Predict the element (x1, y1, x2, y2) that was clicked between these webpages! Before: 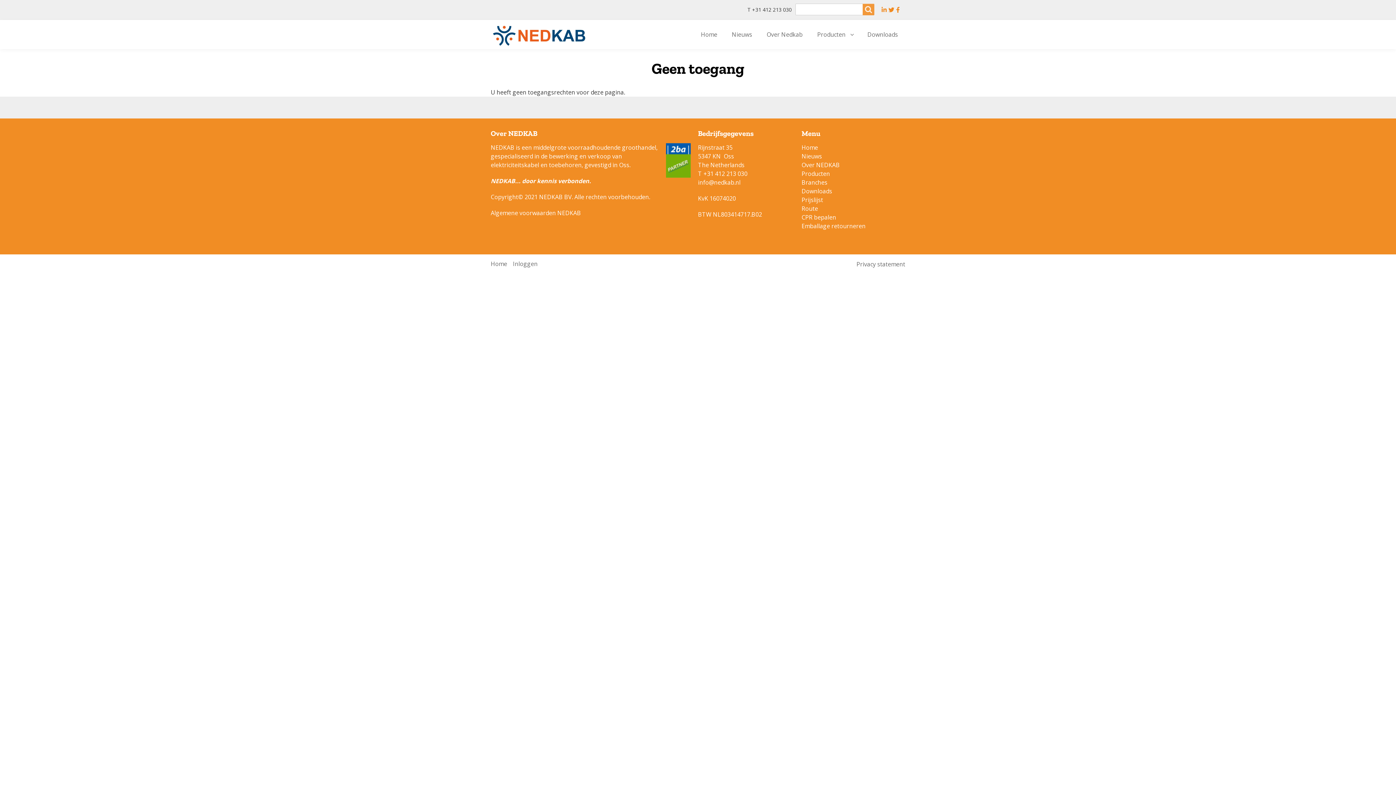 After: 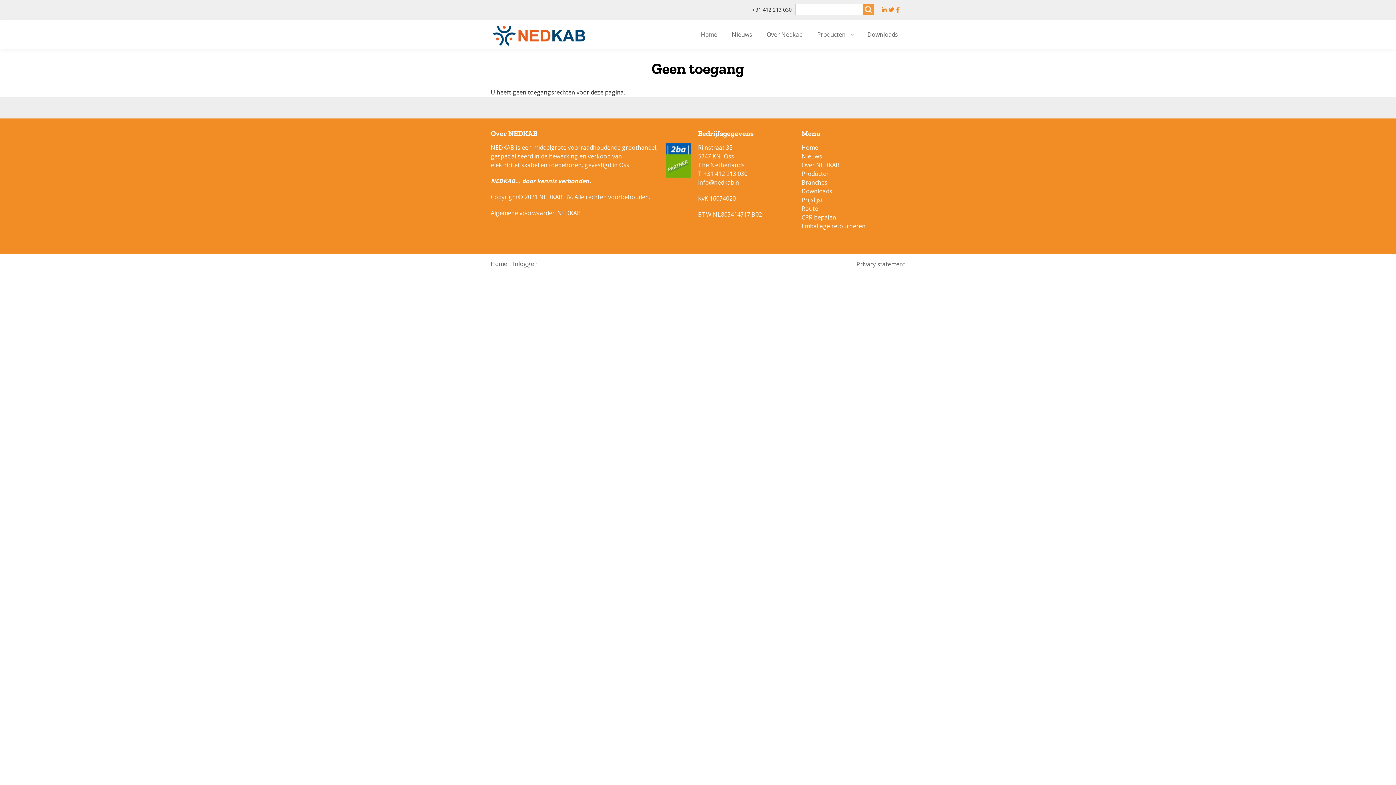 Action: bbox: (888, 5, 896, 14)